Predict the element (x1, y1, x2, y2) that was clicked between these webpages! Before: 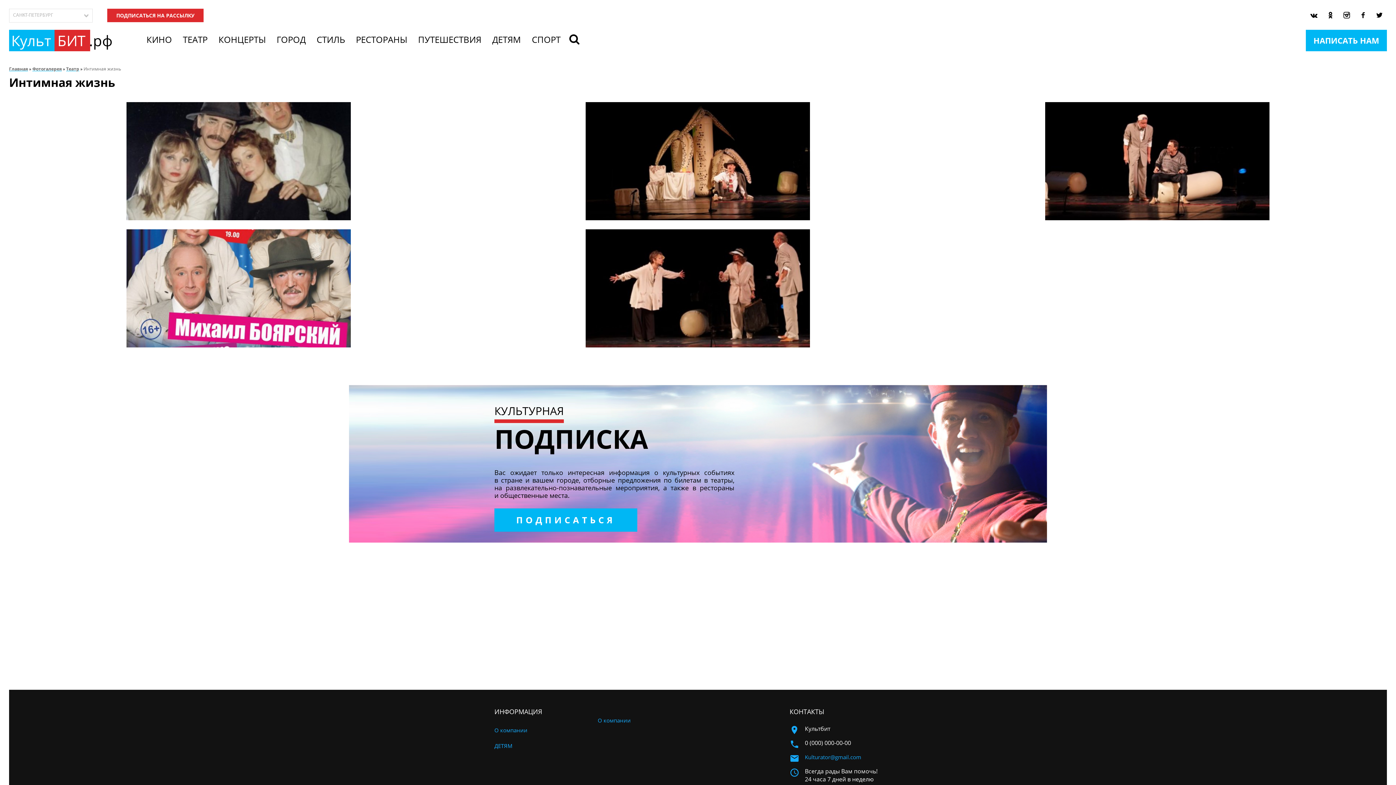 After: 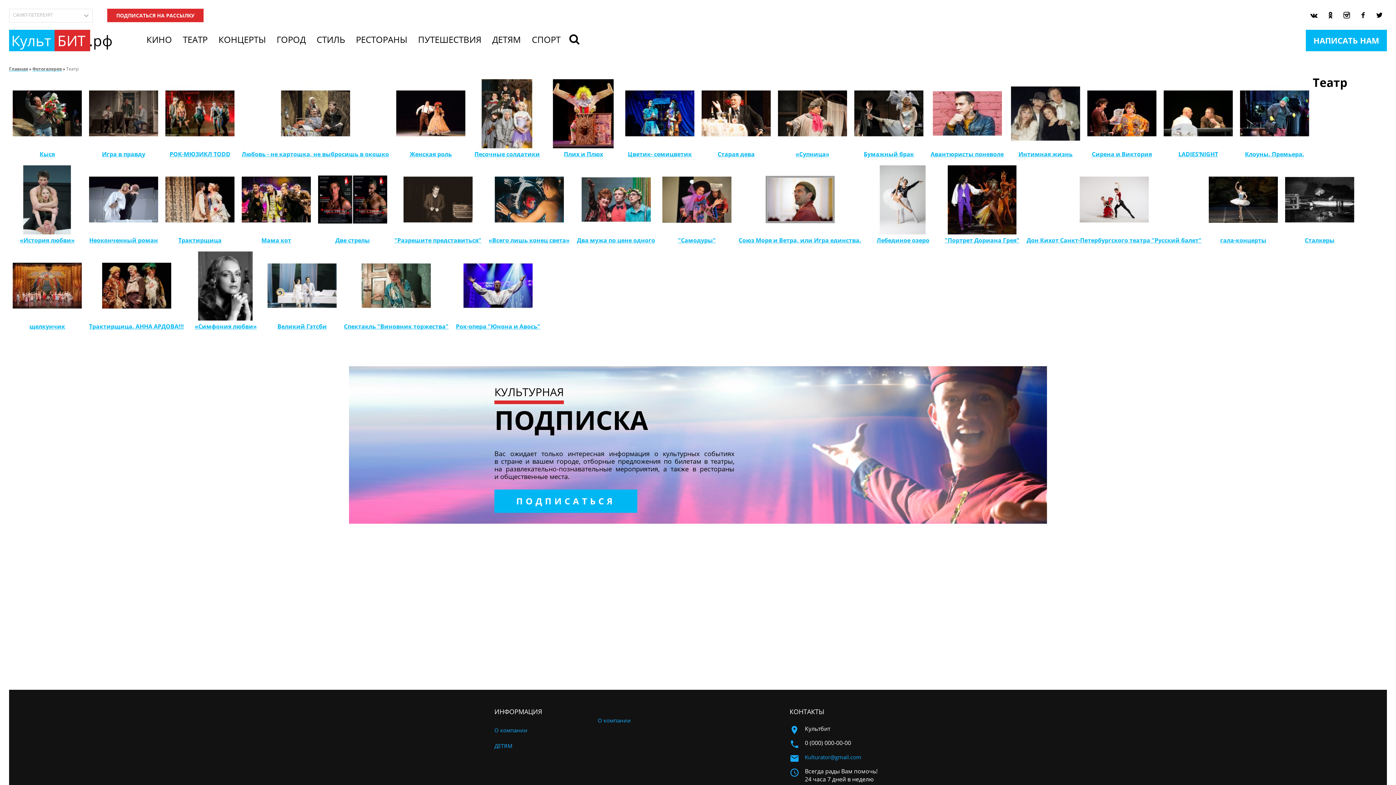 Action: bbox: (66, 65, 79, 72) label: Театр